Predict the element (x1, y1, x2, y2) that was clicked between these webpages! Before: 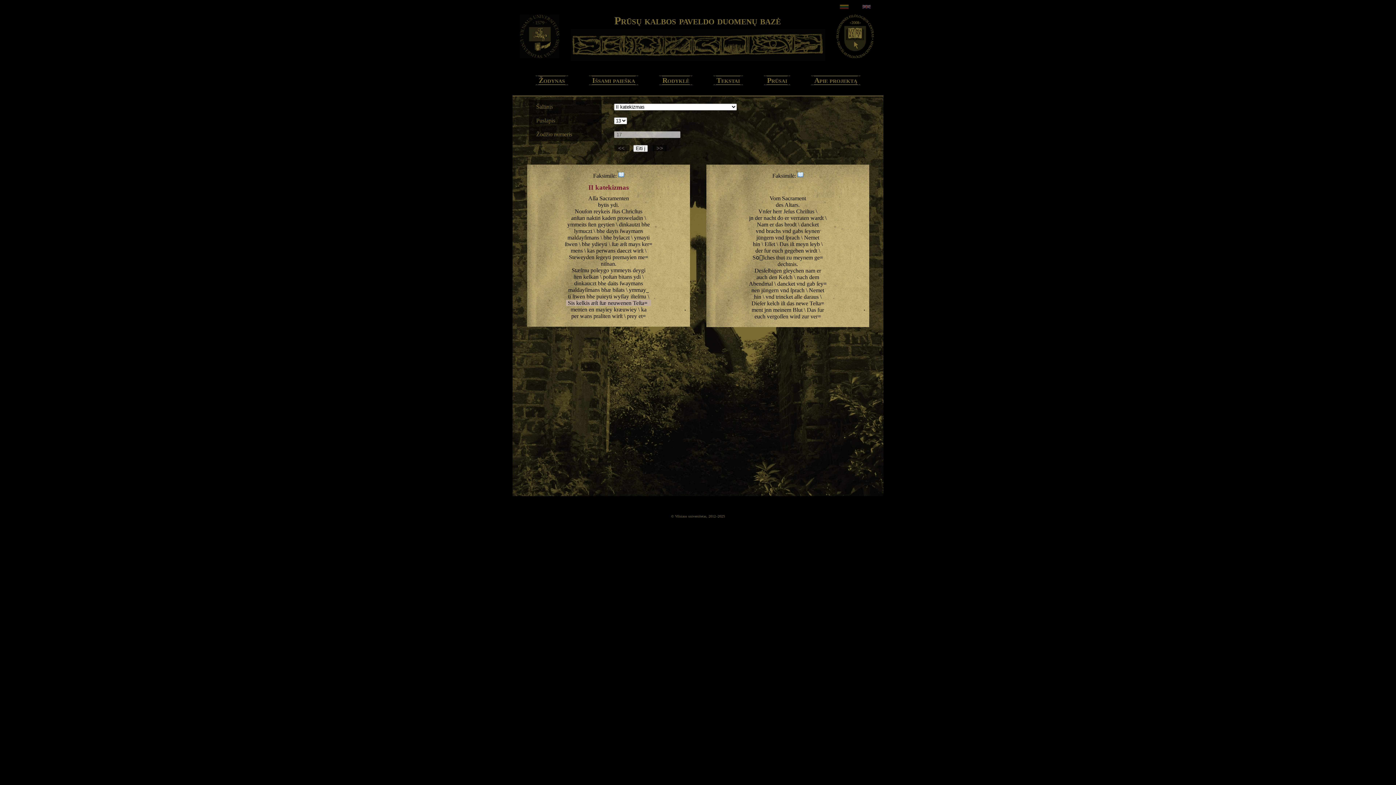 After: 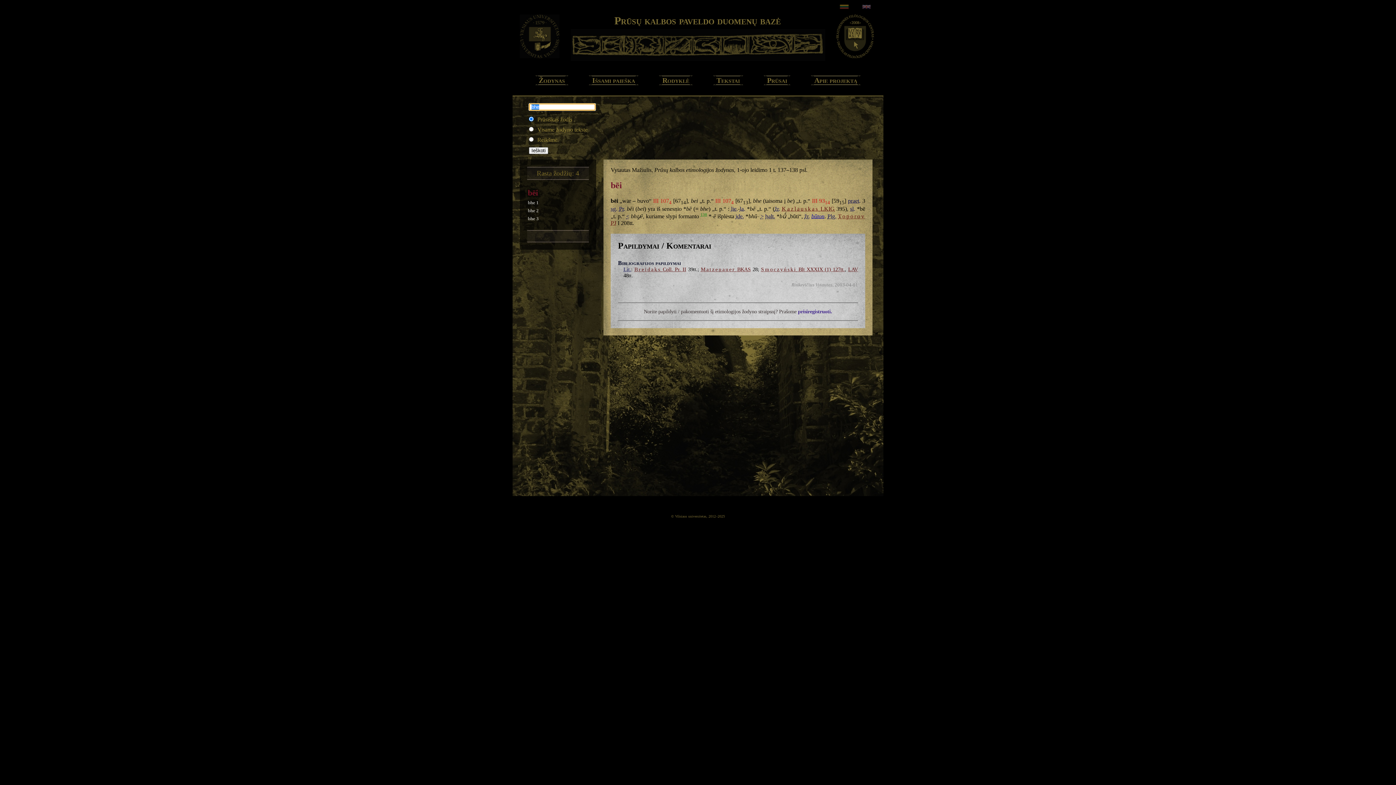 Action: label: bhe bbox: (586, 293, 595, 299)